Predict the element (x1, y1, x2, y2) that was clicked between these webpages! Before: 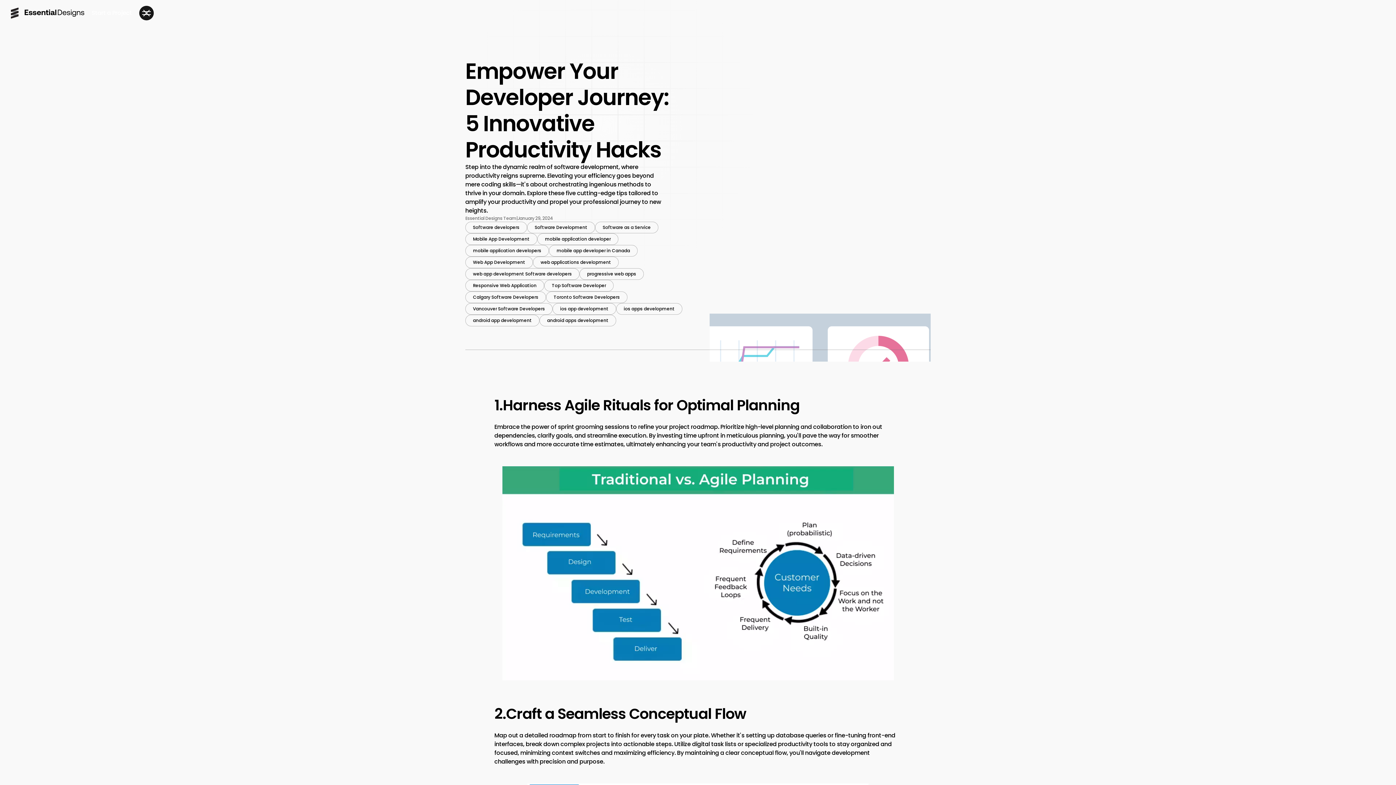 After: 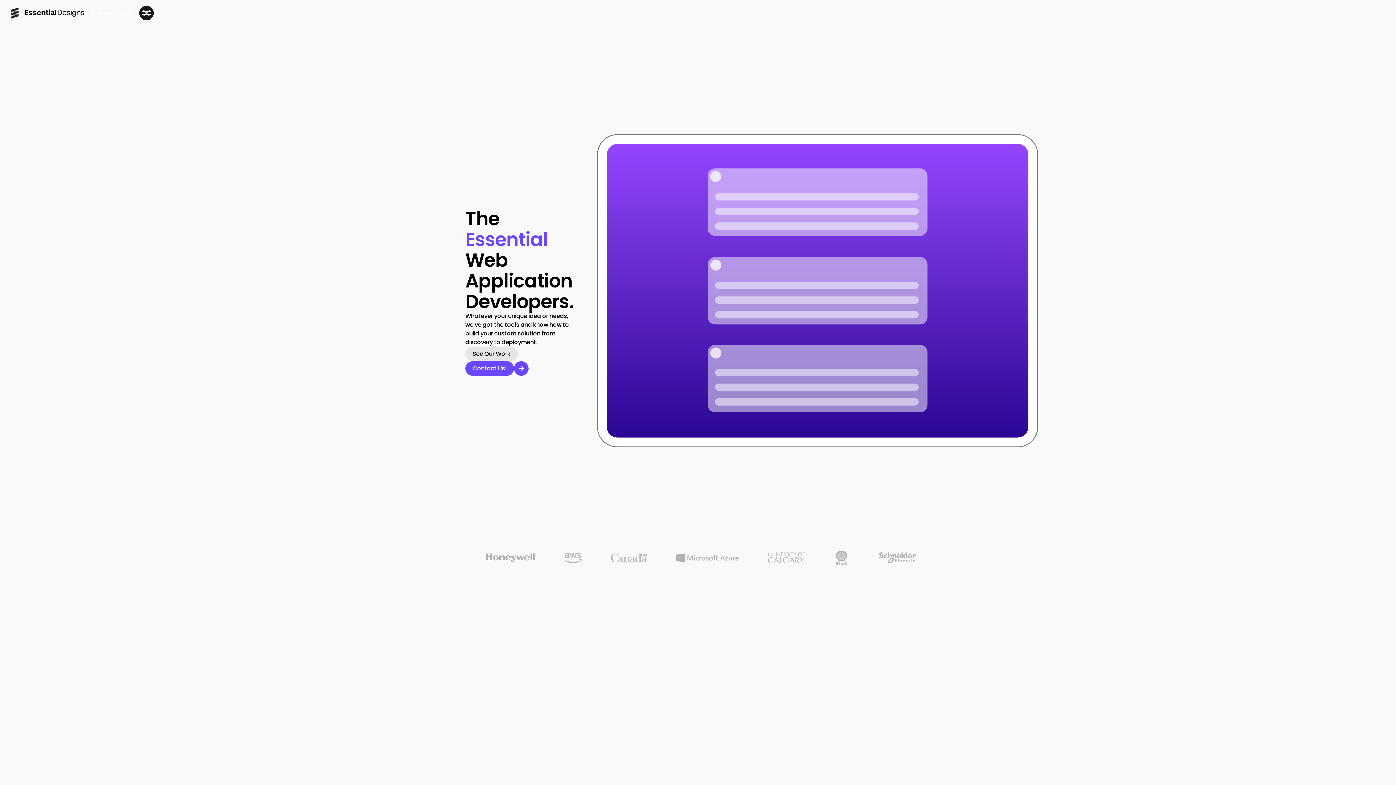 Action: bbox: (10, 7, 84, 18) label: home